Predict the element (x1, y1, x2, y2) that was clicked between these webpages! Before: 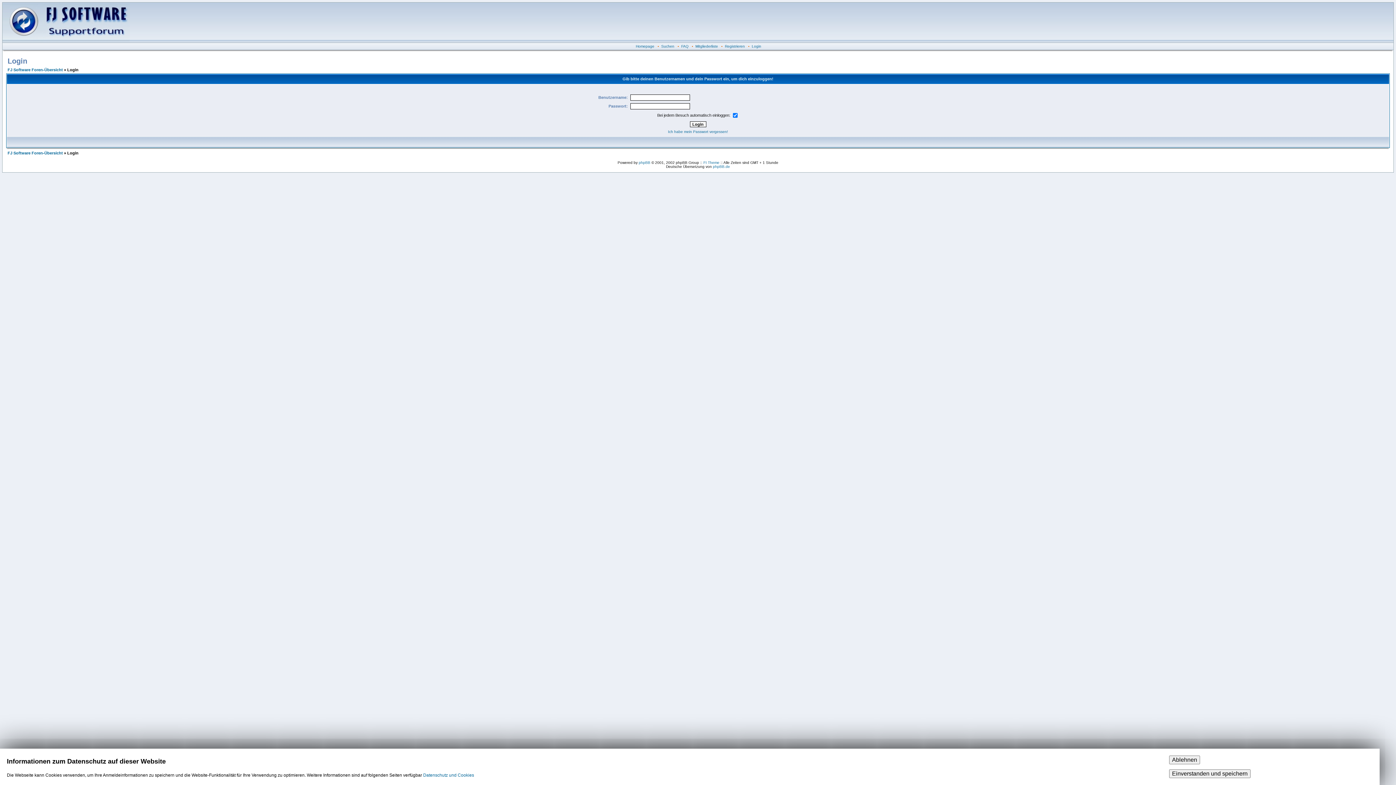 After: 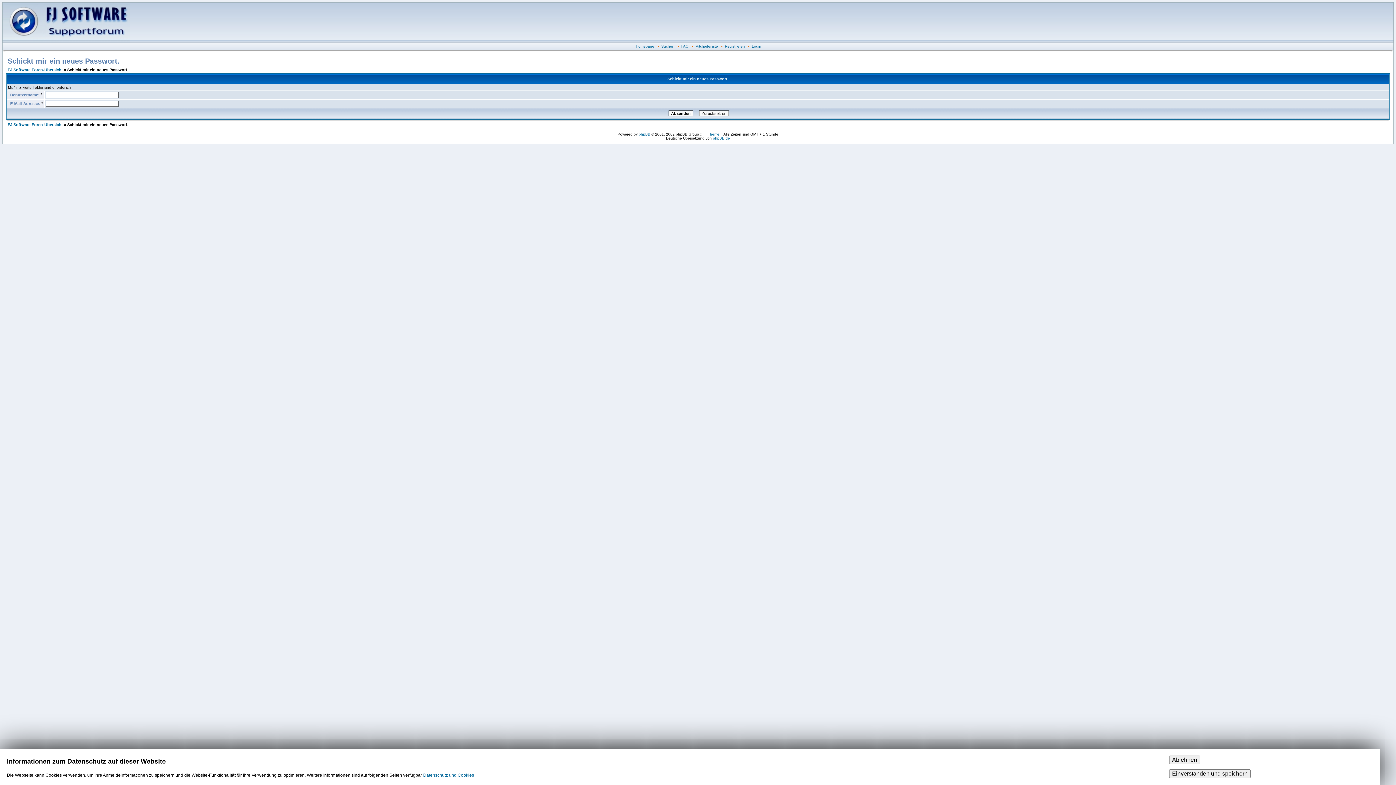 Action: label: Ich habe mein Passwort vergessen! bbox: (668, 129, 728, 133)